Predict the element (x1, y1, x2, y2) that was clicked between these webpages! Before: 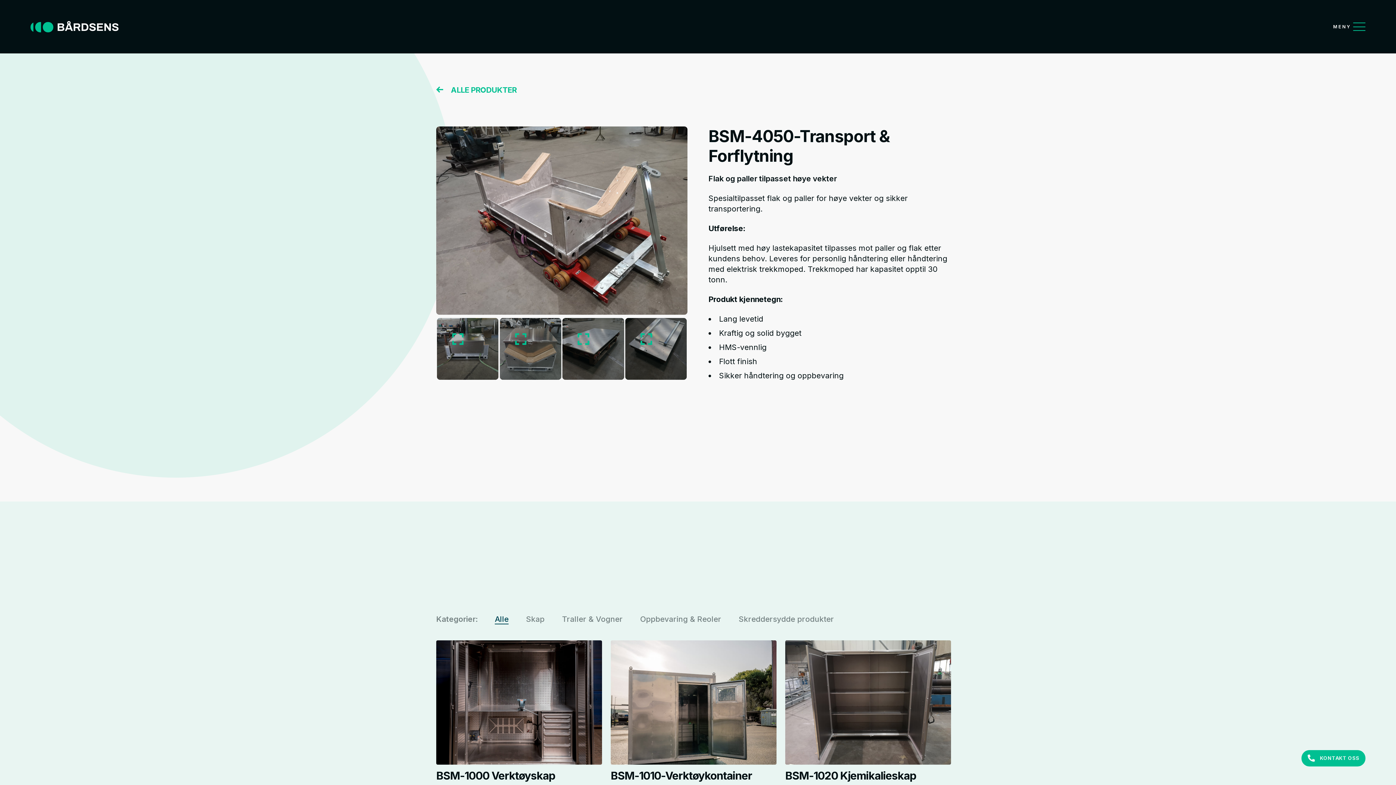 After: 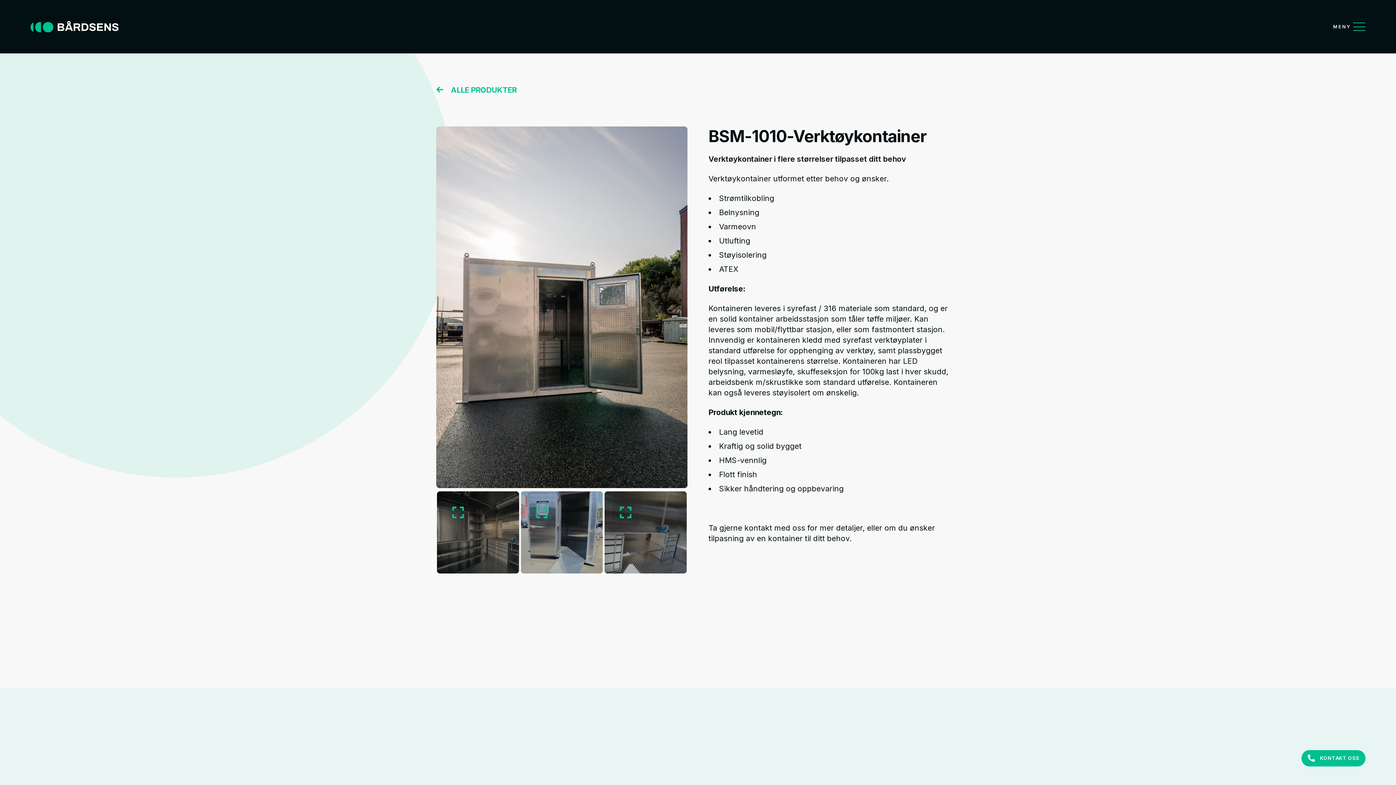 Action: label: BSM-1010-Verktøykontainer

Verktøykontainer i flere størrelser tilpasset ditt behov

 LES MER bbox: (610, 640, 776, 826)